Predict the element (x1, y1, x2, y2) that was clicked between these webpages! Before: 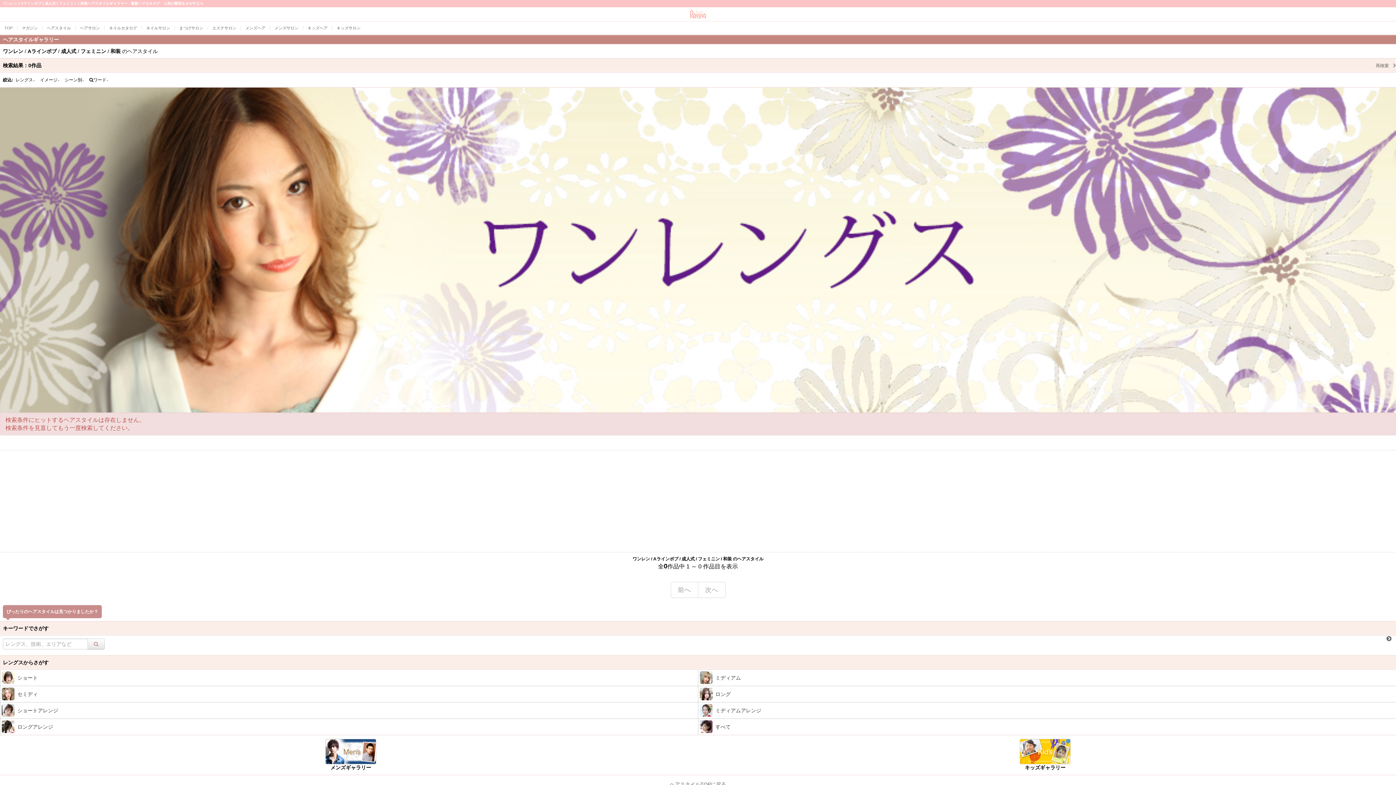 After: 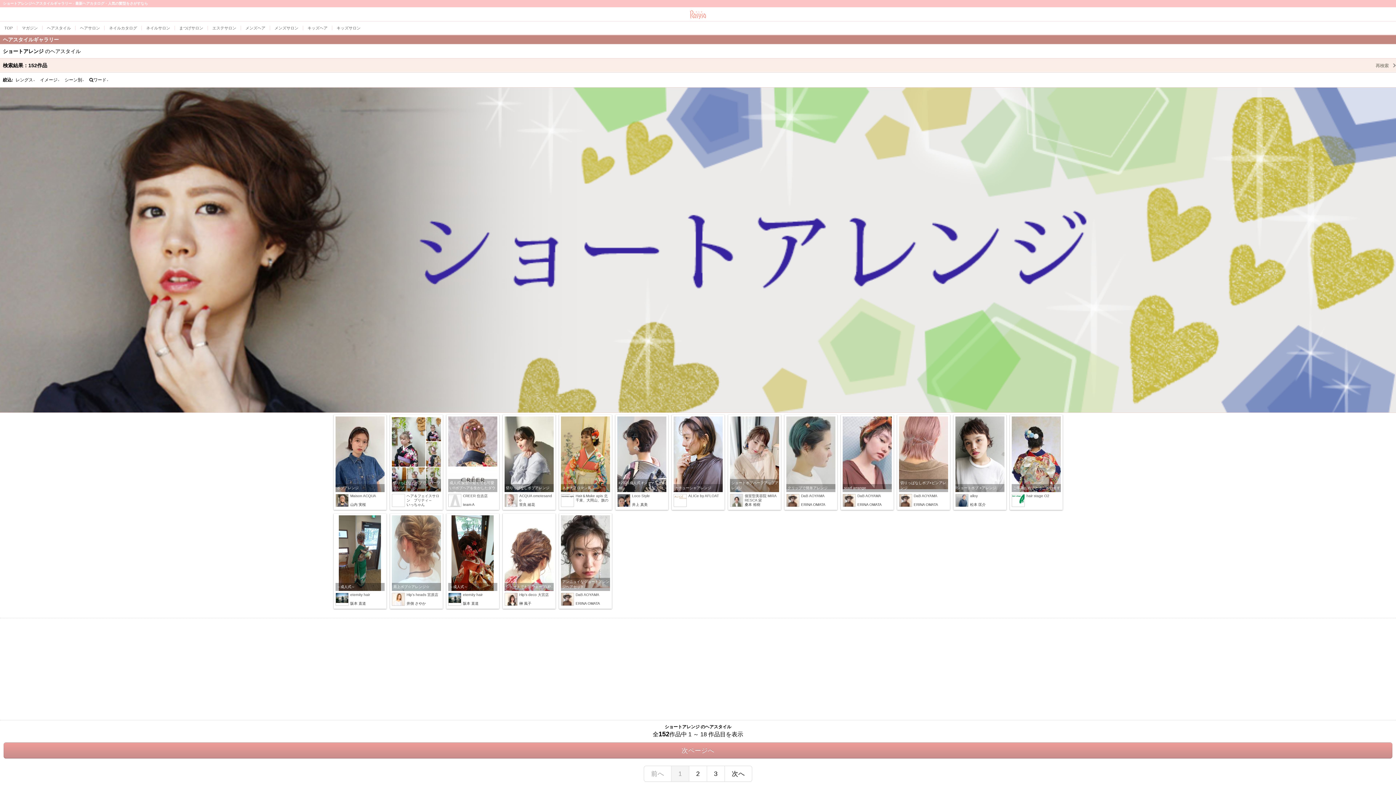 Action: label: ショートアレンジ bbox: (0, 702, 698, 718)